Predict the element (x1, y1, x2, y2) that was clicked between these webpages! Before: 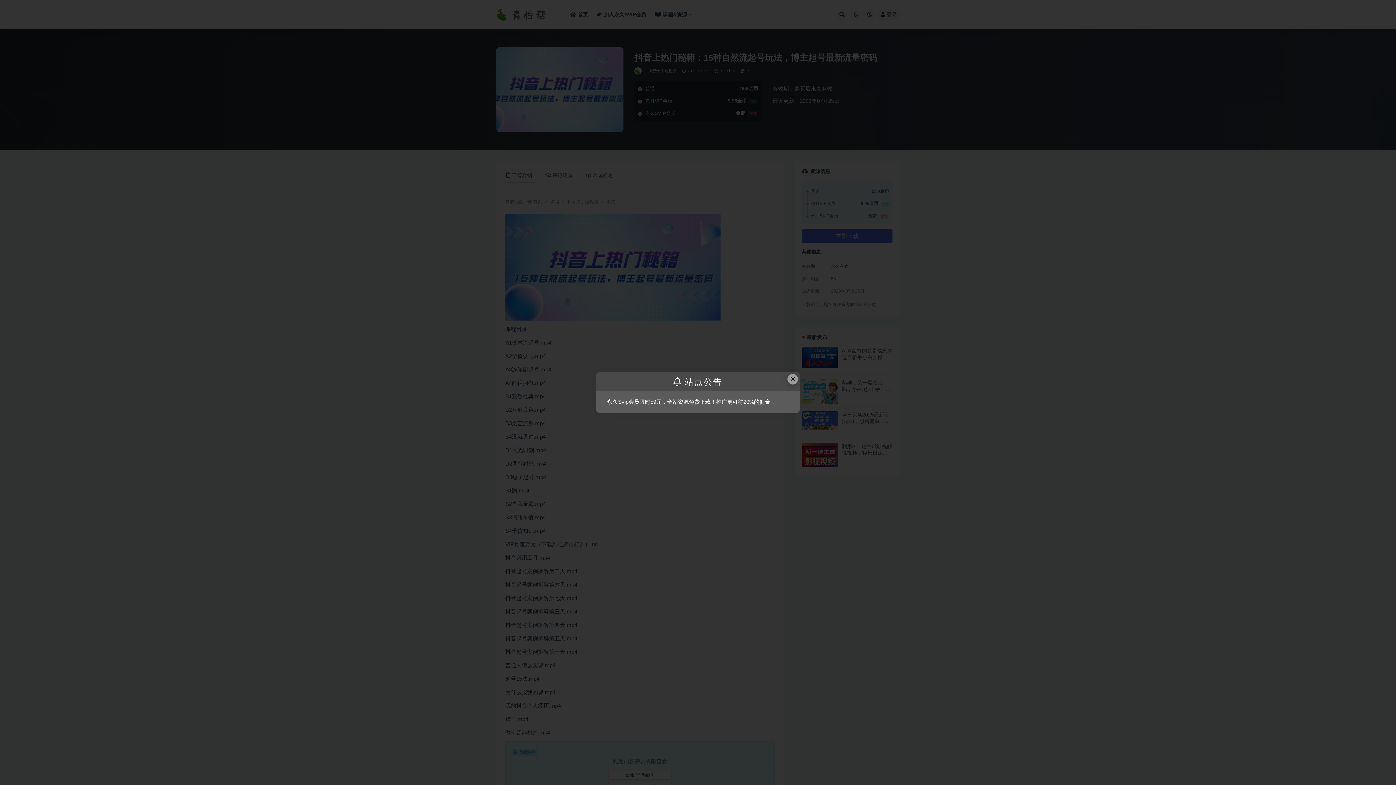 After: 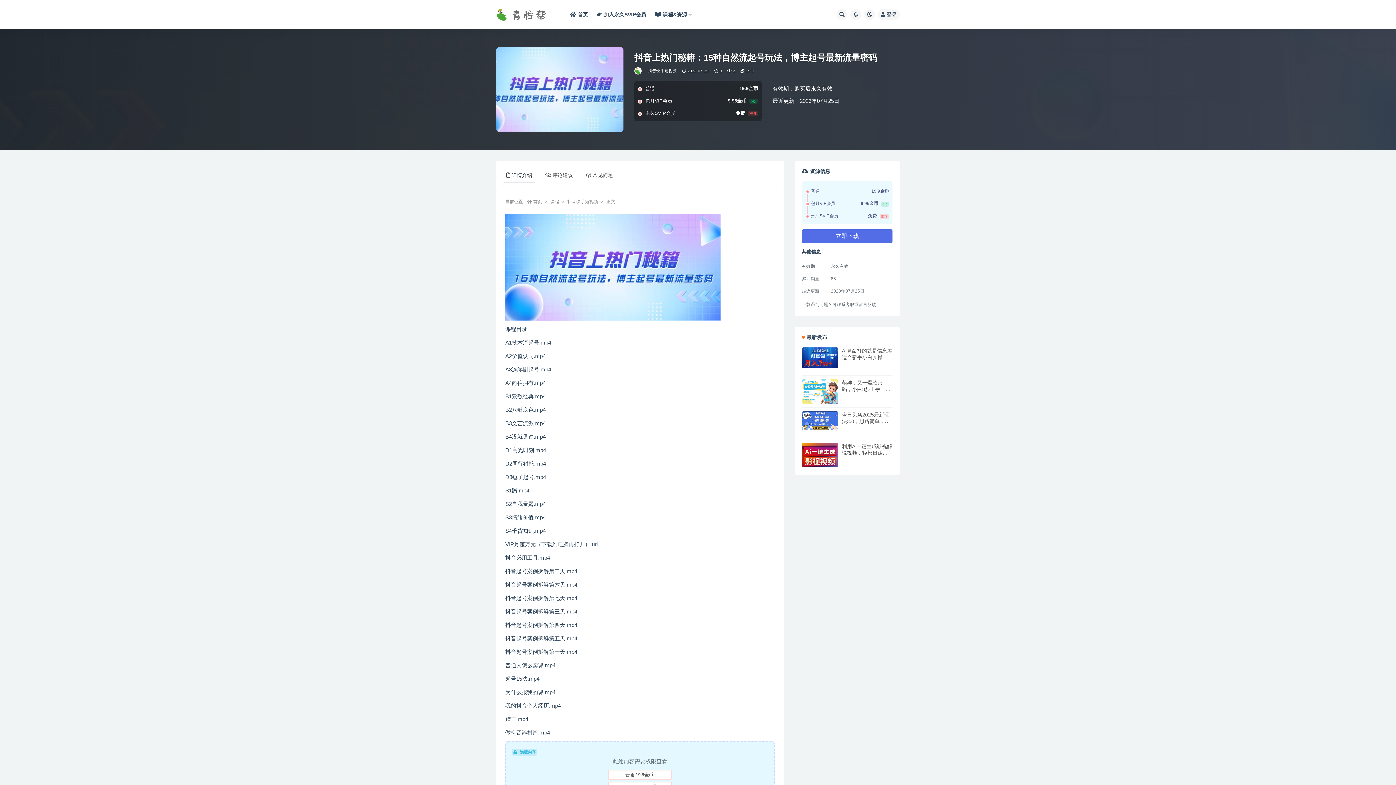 Action: bbox: (787, 374, 798, 384) label: Close this dialog